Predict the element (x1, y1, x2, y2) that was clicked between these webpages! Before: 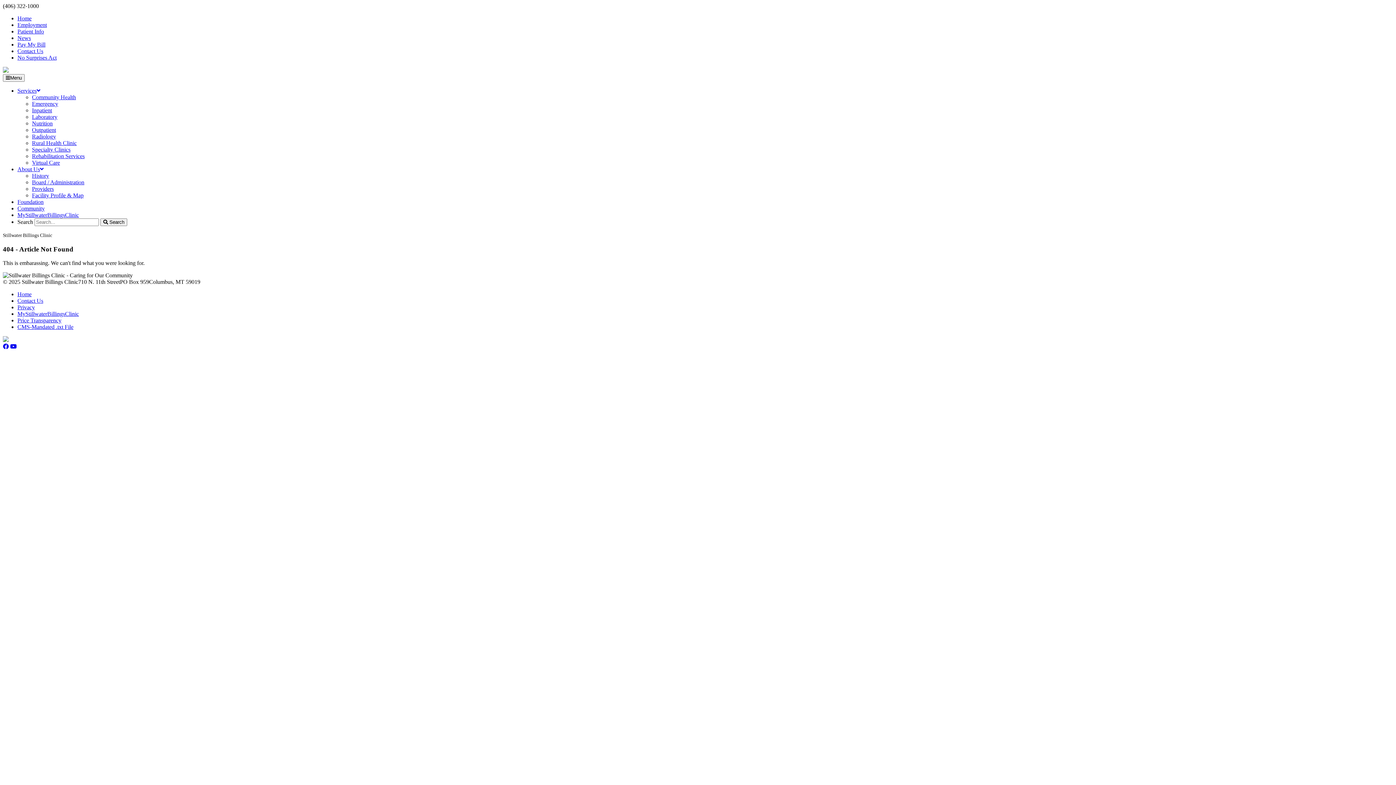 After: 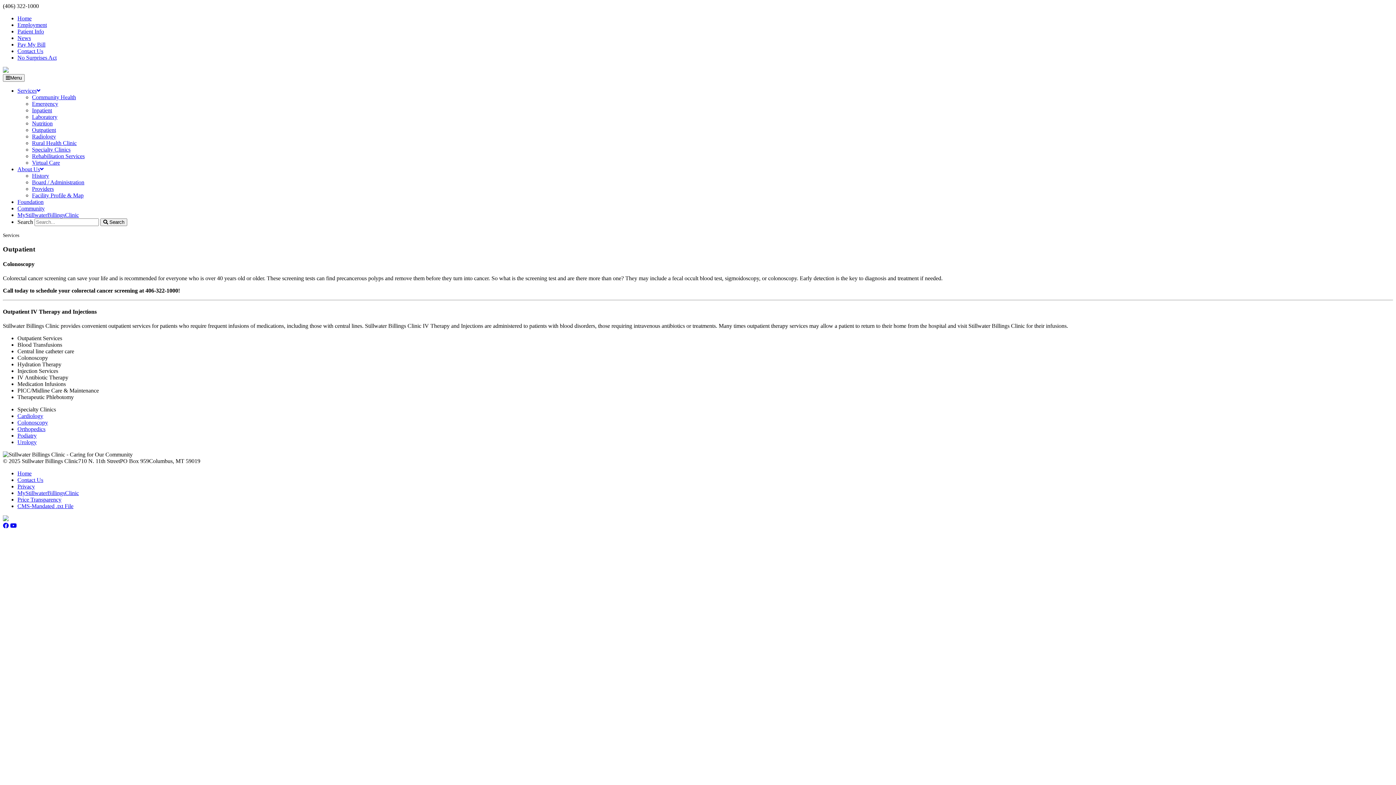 Action: label: Outpatient bbox: (32, 126, 56, 133)